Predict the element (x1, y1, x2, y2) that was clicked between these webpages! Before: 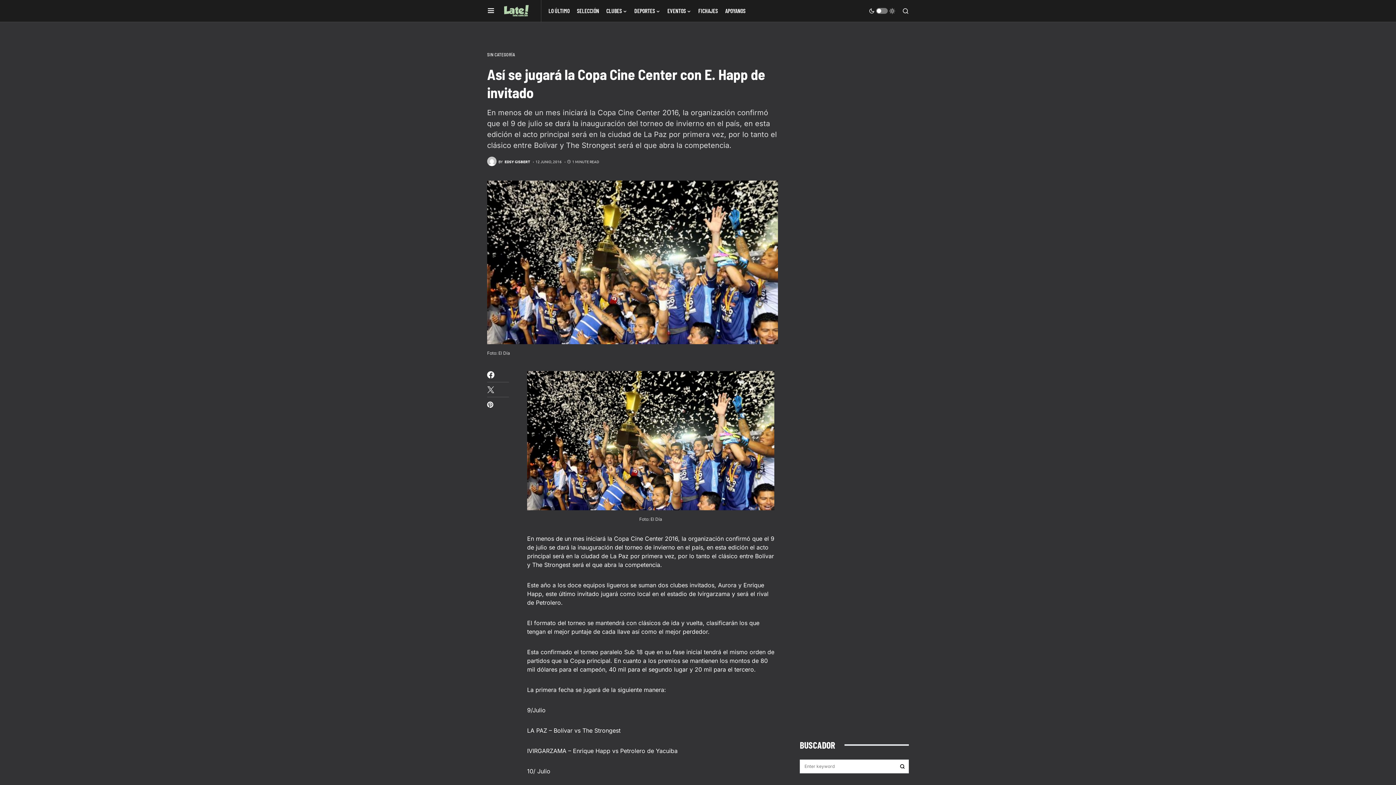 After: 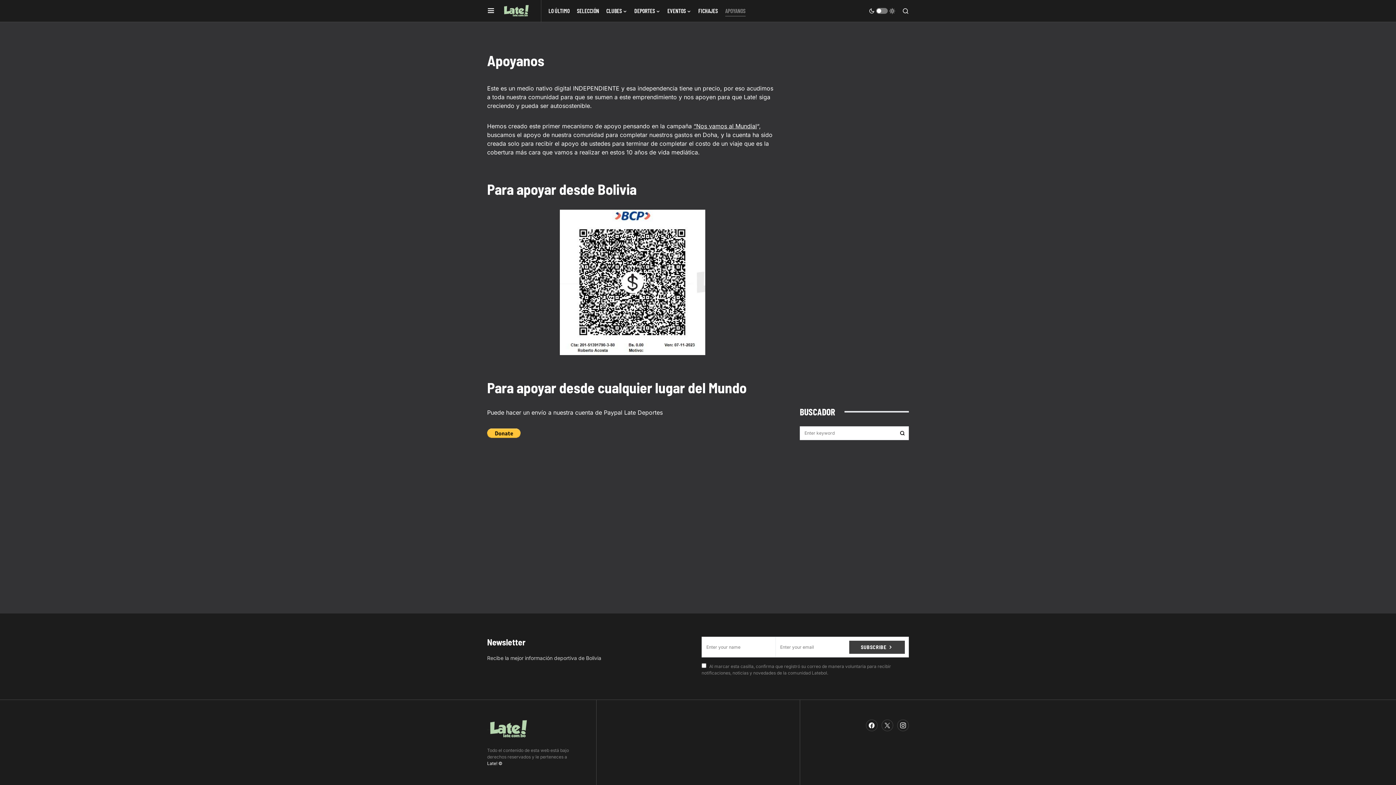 Action: label: APOYANOS bbox: (725, 0, 745, 21)